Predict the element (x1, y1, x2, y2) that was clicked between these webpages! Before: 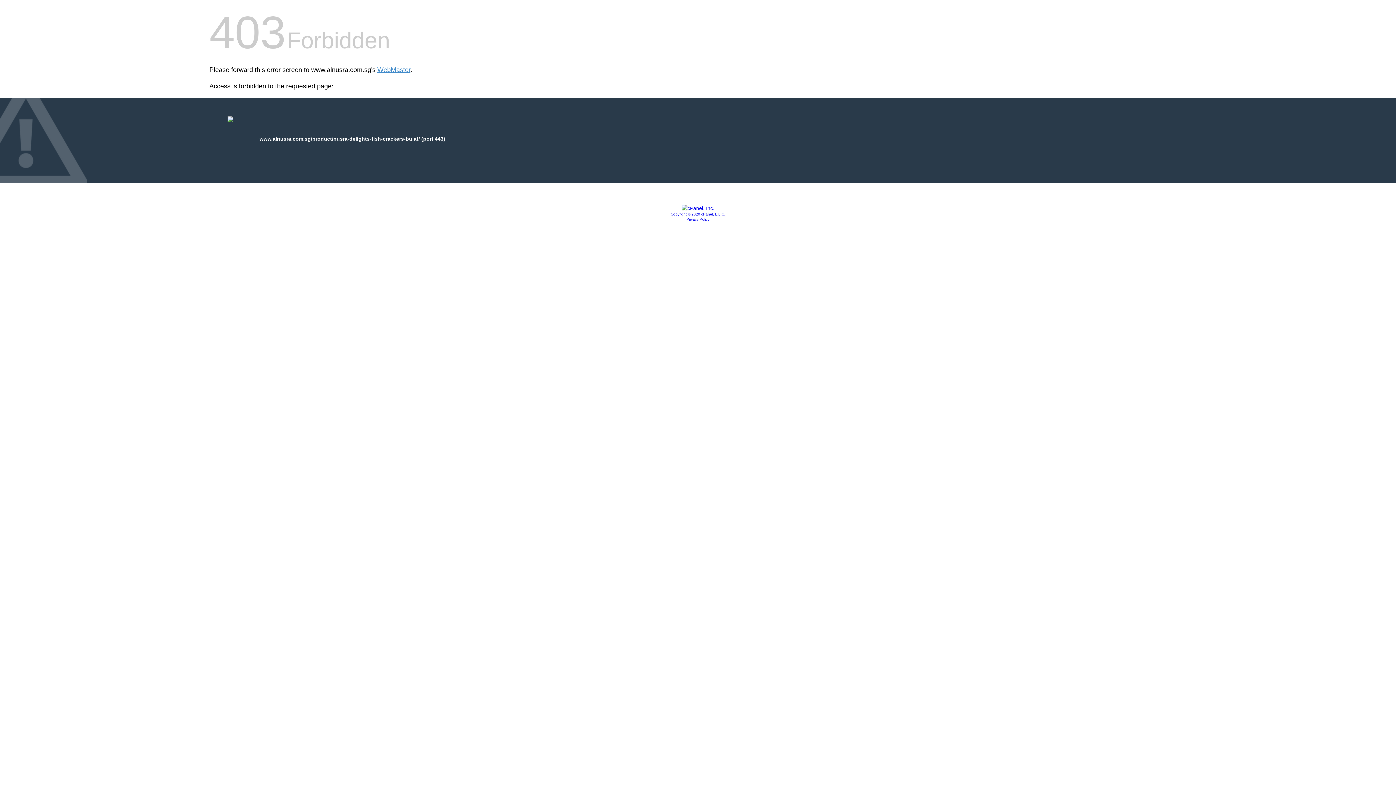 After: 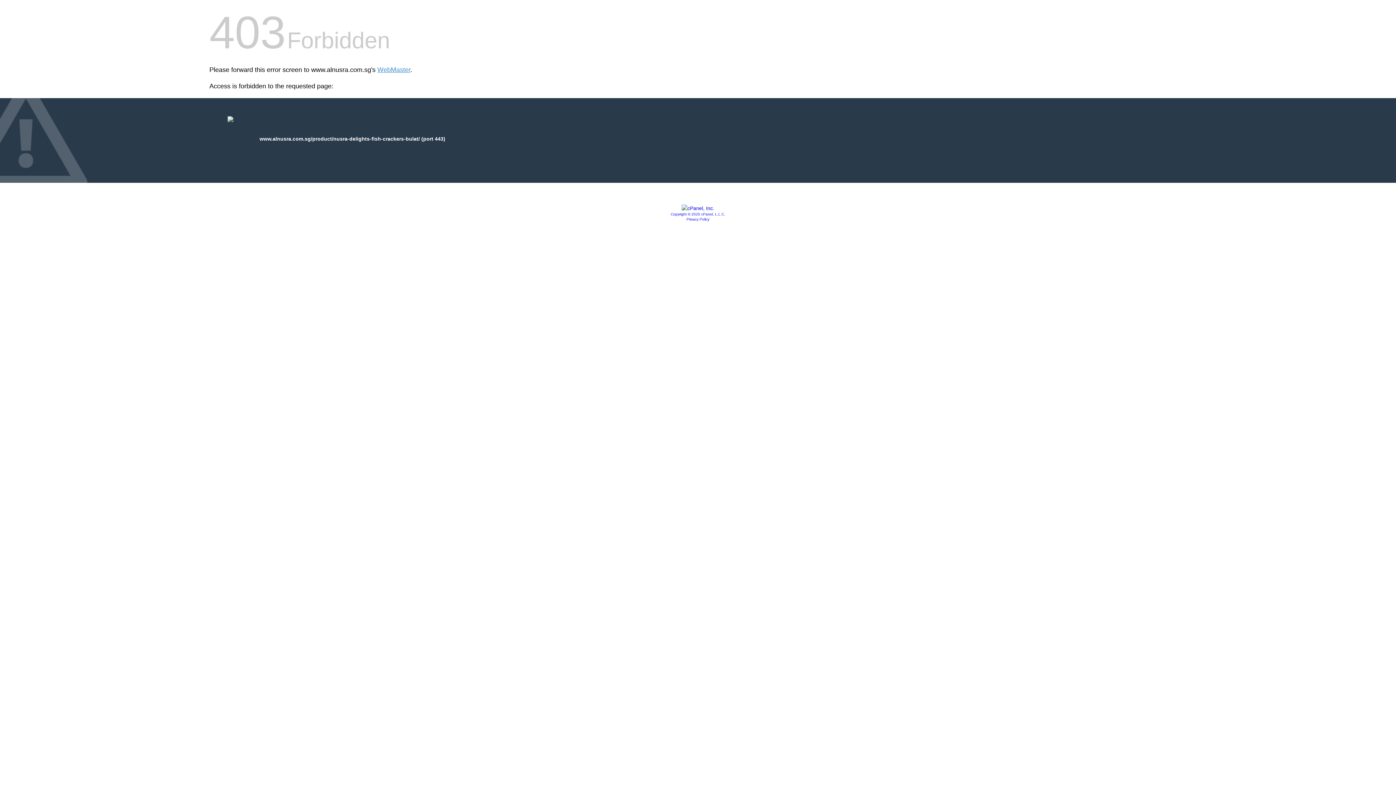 Action: bbox: (681, 205, 714, 211)